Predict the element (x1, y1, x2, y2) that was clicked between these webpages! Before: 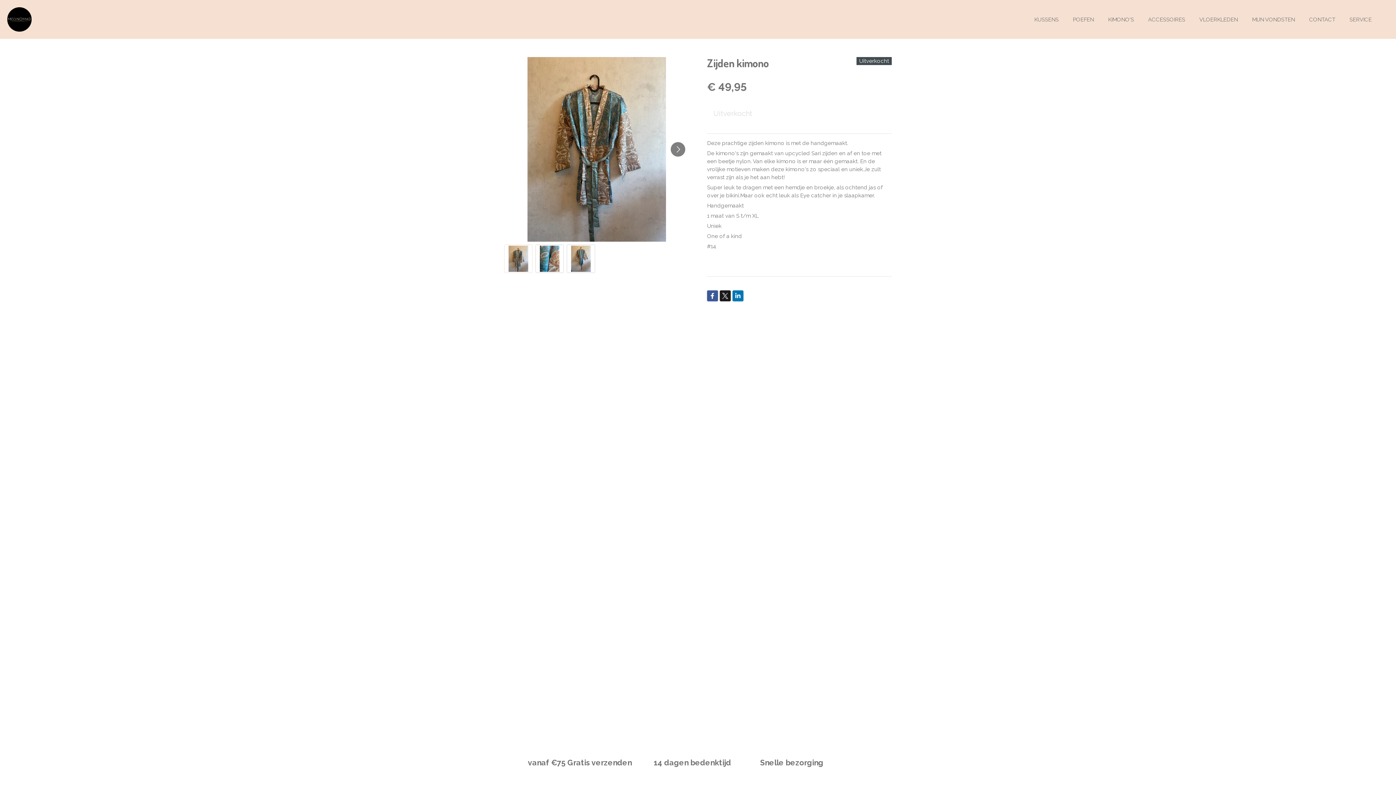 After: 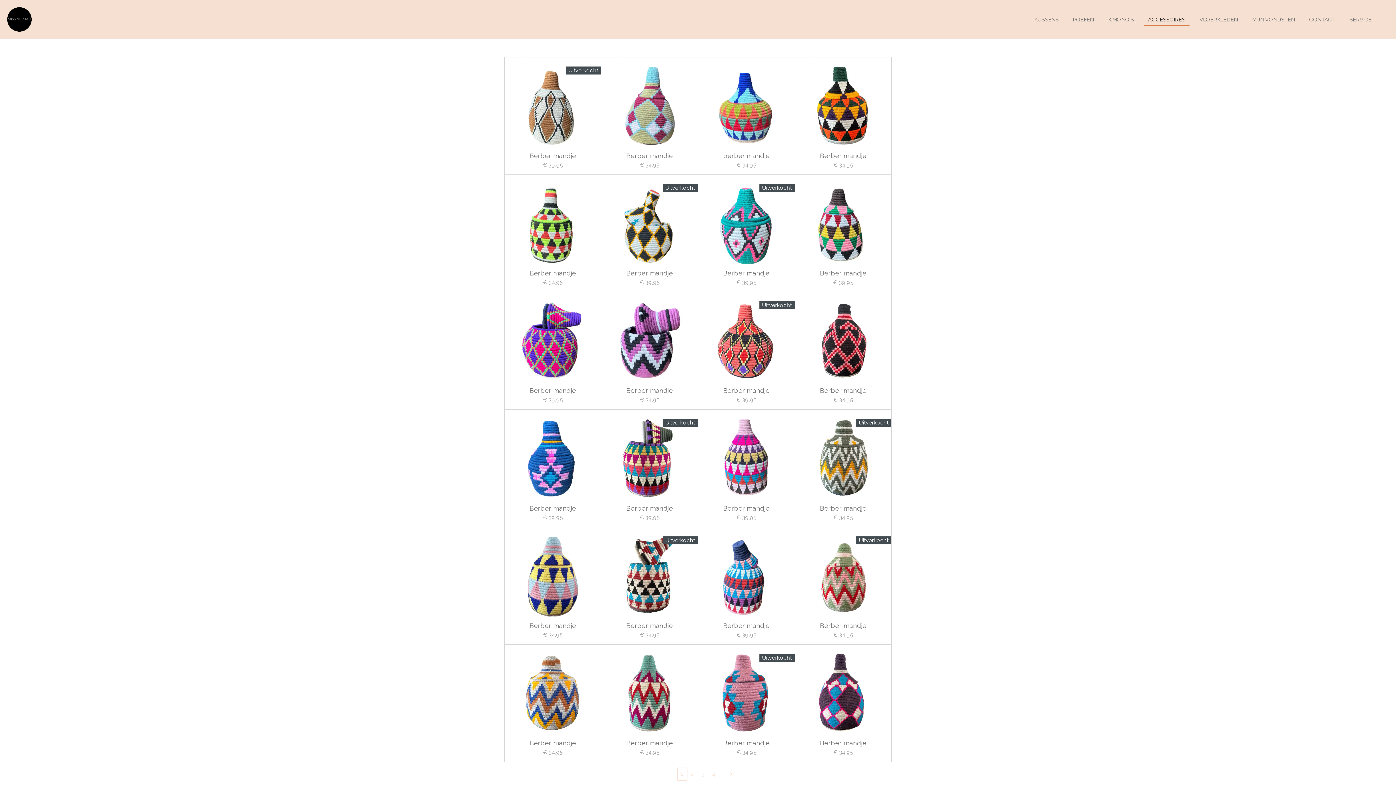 Action: bbox: (1144, 13, 1189, 25) label: ACCESSOIRES